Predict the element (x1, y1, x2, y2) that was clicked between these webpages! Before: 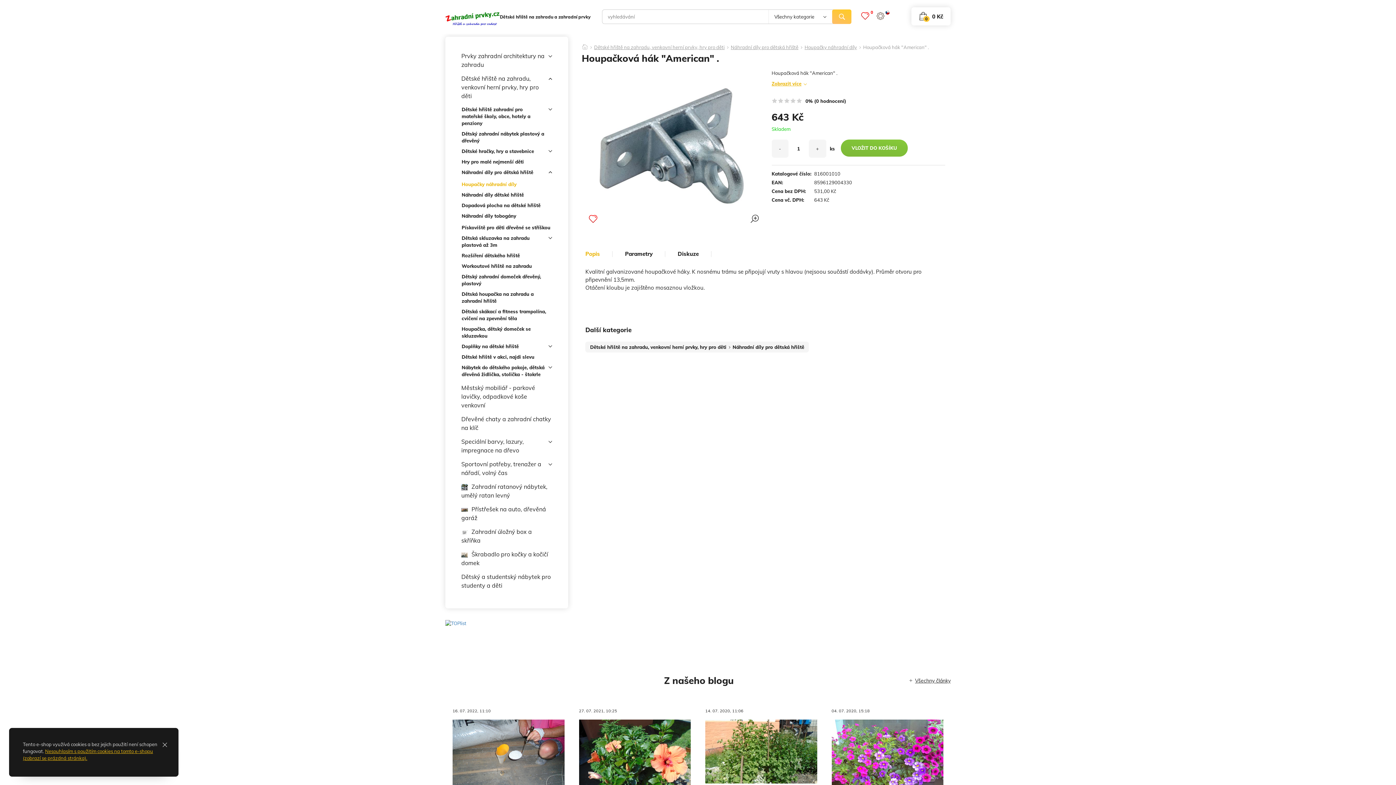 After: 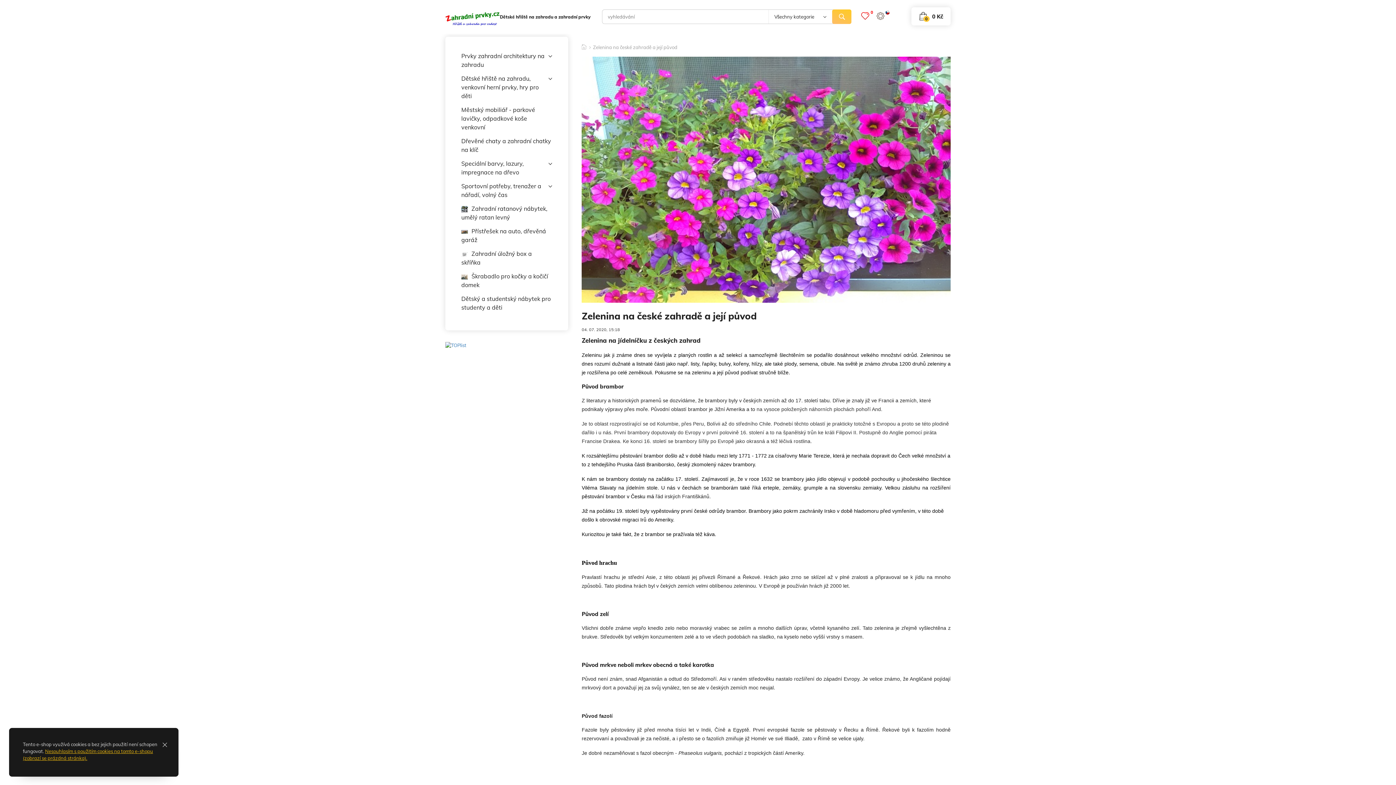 Action: bbox: (831, 719, 943, 794)